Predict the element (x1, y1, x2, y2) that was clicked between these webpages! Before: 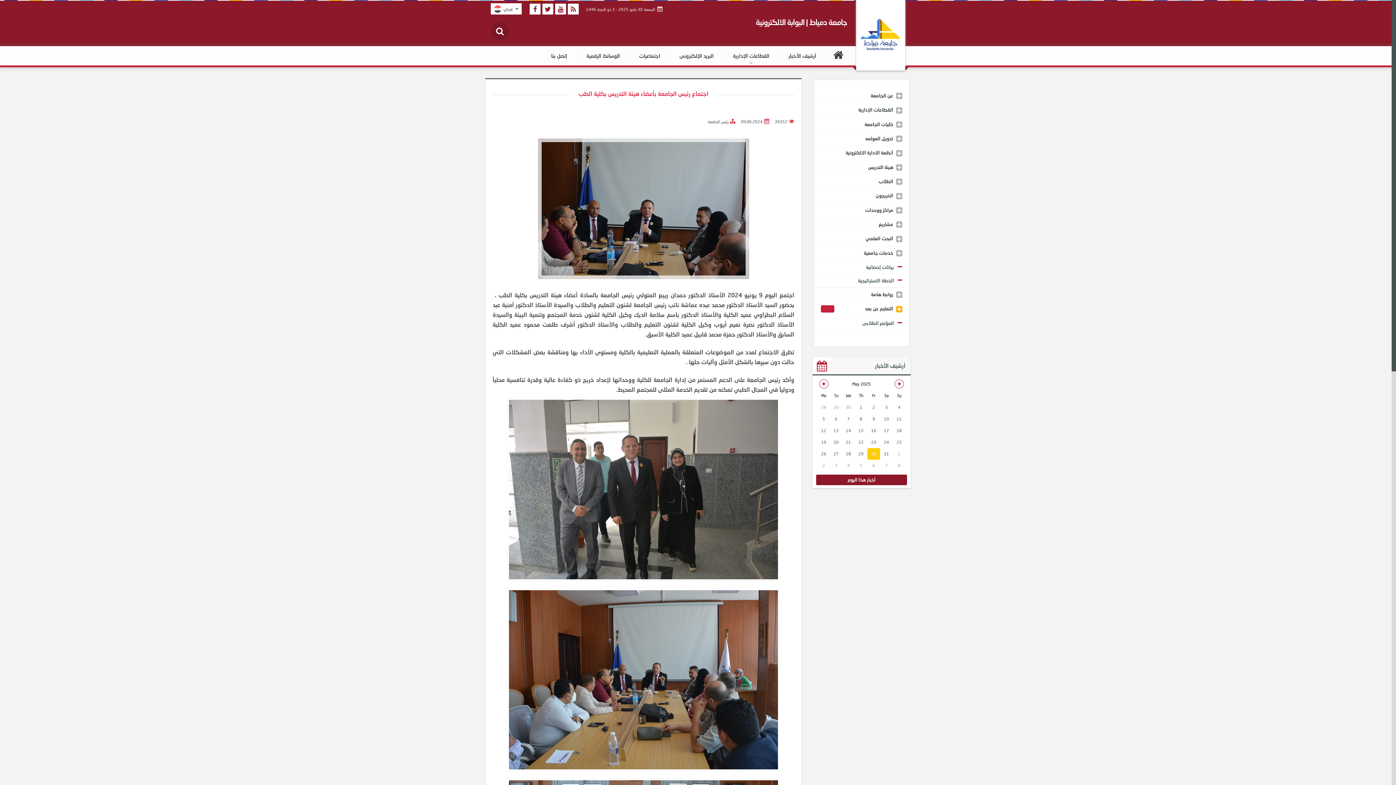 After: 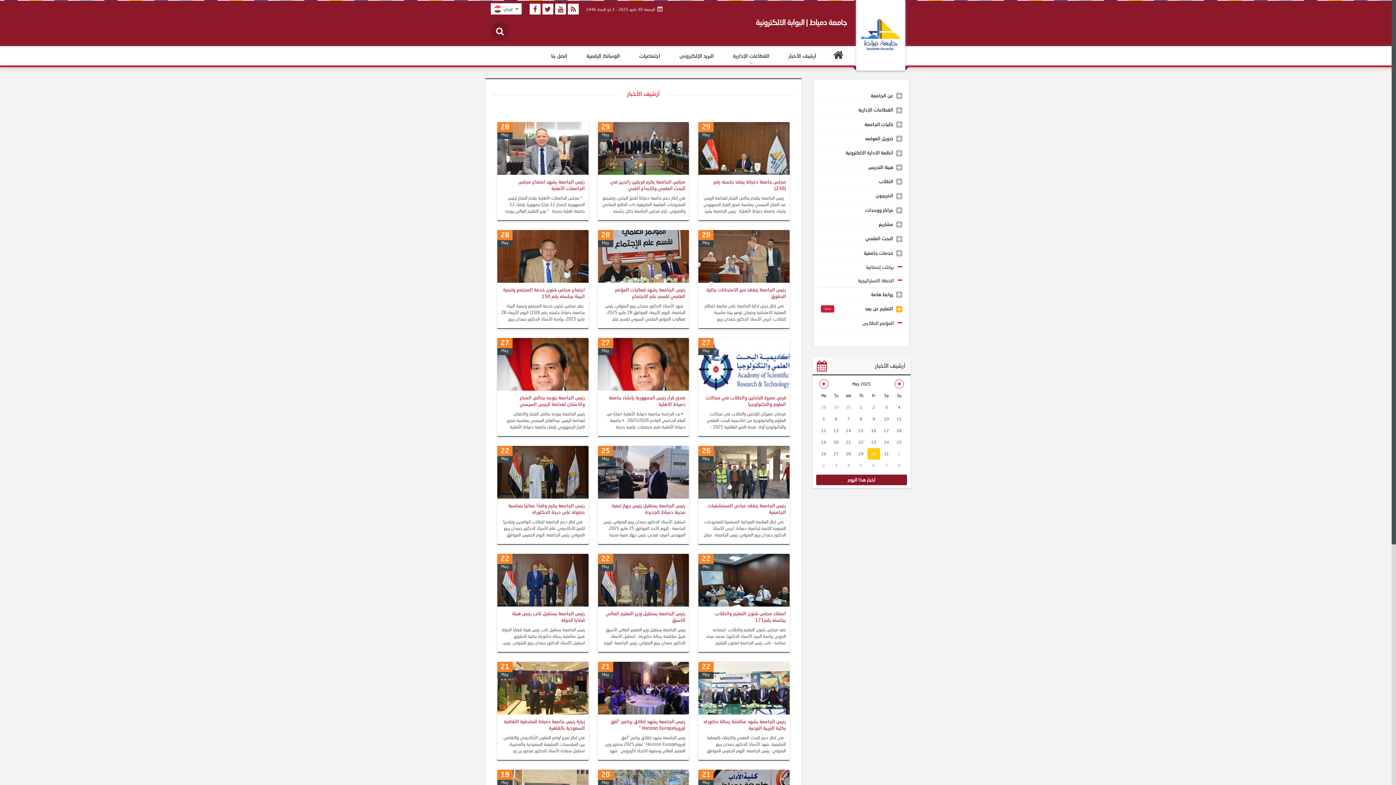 Action: label: أرشيف الأخبار bbox: (778, 46, 825, 65)